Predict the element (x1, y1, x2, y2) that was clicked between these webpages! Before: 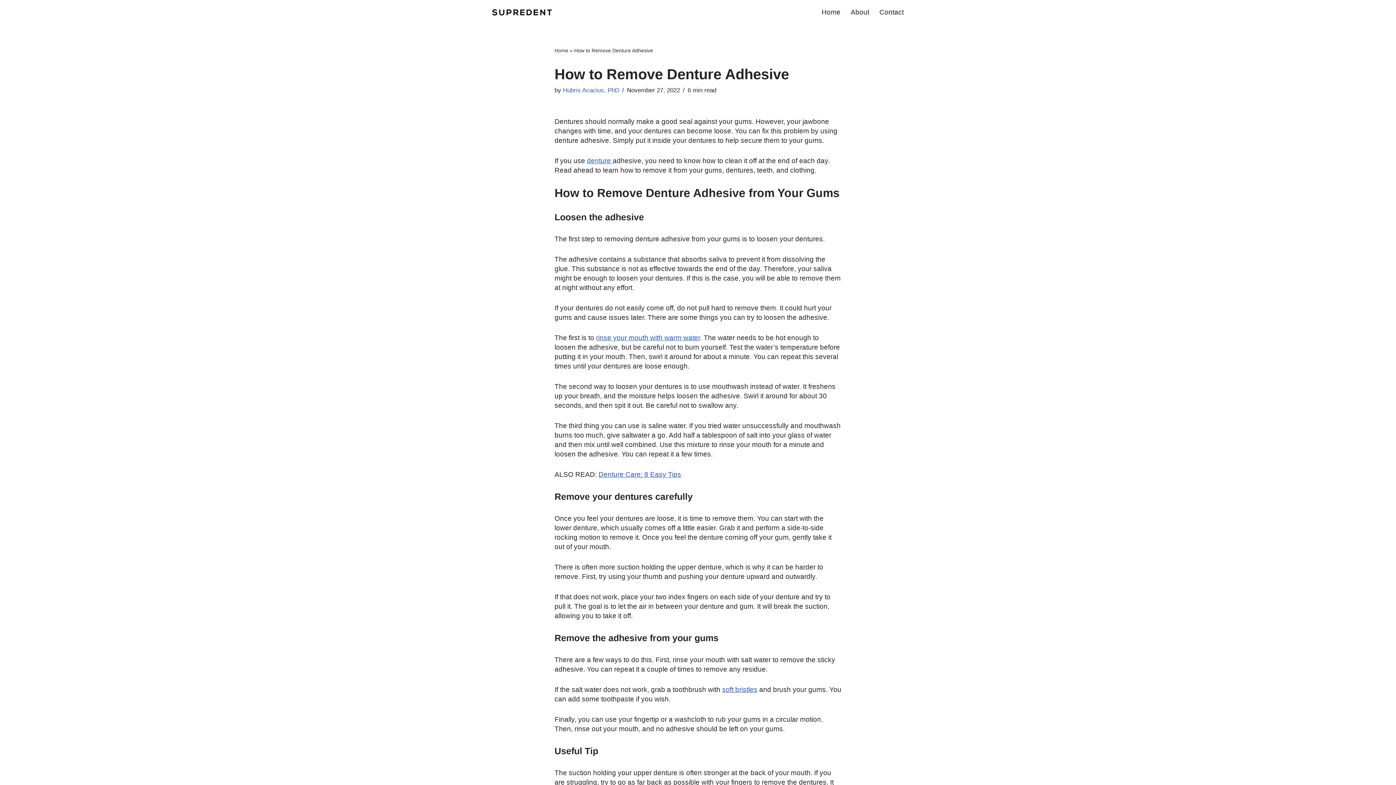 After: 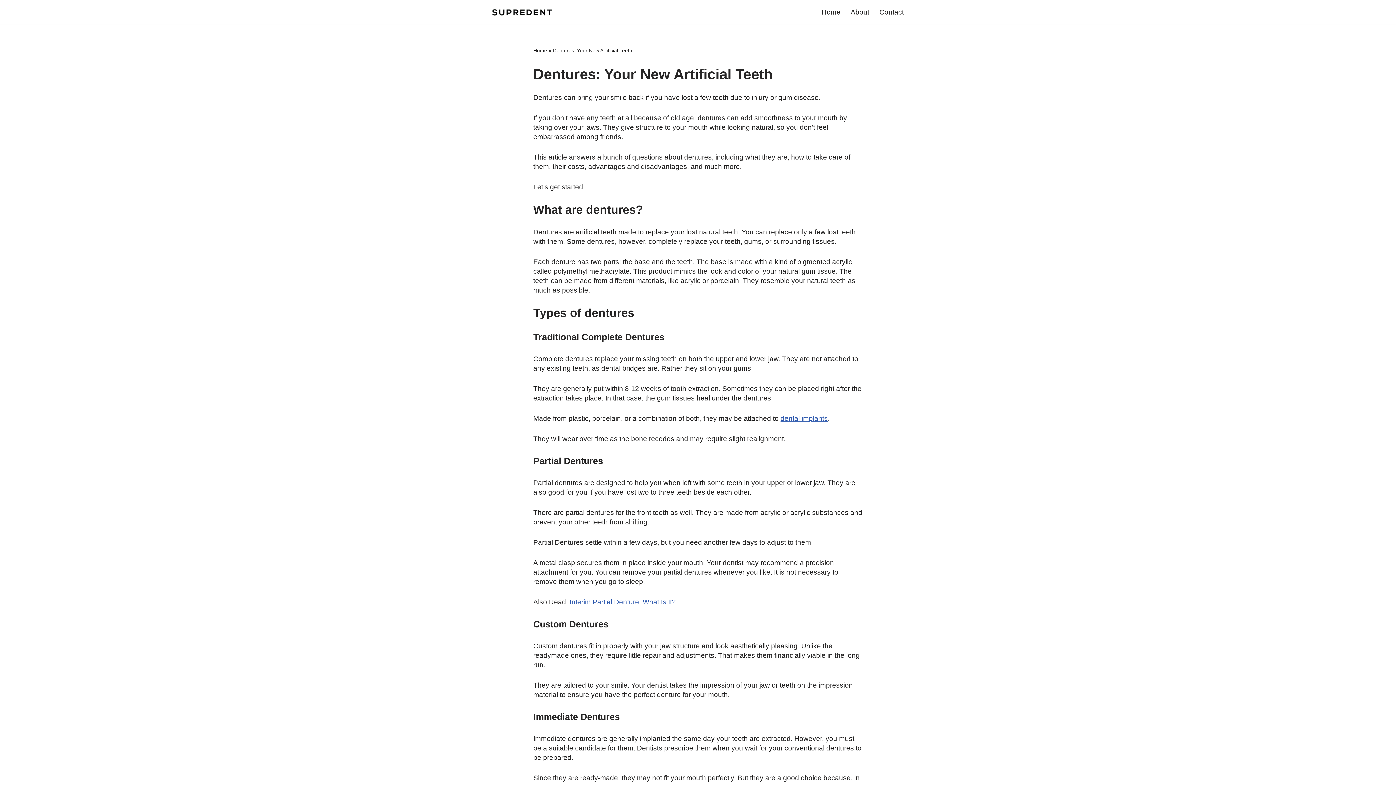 Action: bbox: (587, 157, 612, 164) label: denture 